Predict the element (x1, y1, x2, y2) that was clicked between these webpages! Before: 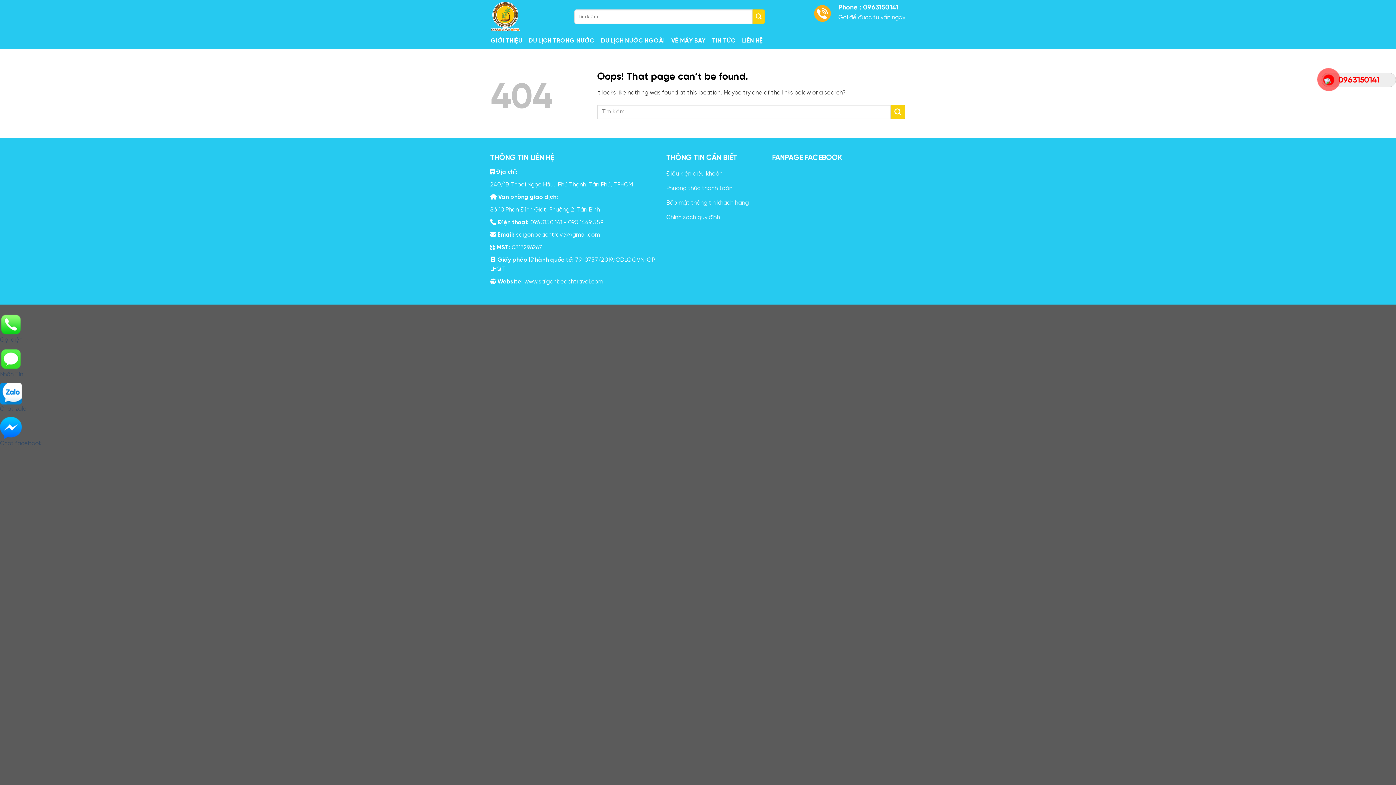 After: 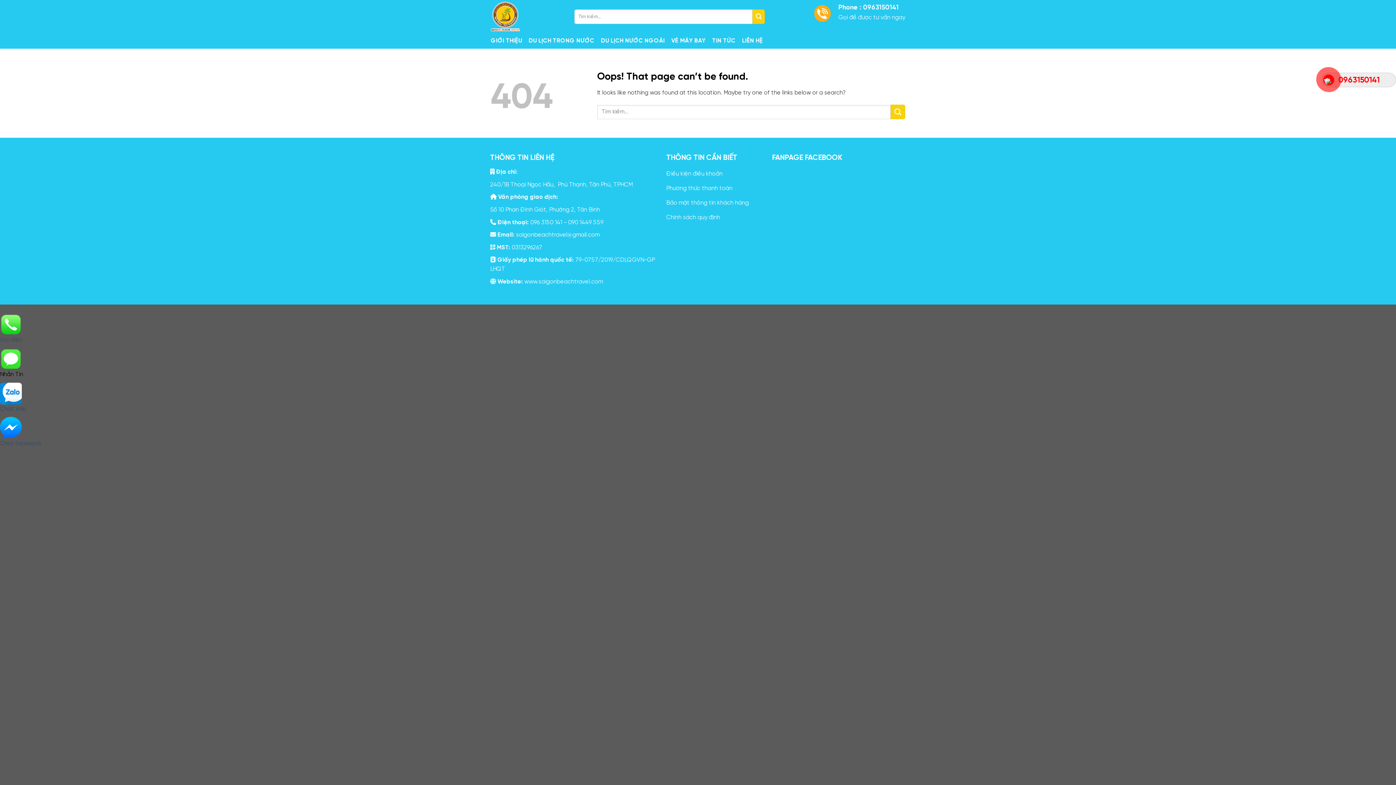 Action: label: 
Nhắn Tin bbox: (0, 355, 23, 377)